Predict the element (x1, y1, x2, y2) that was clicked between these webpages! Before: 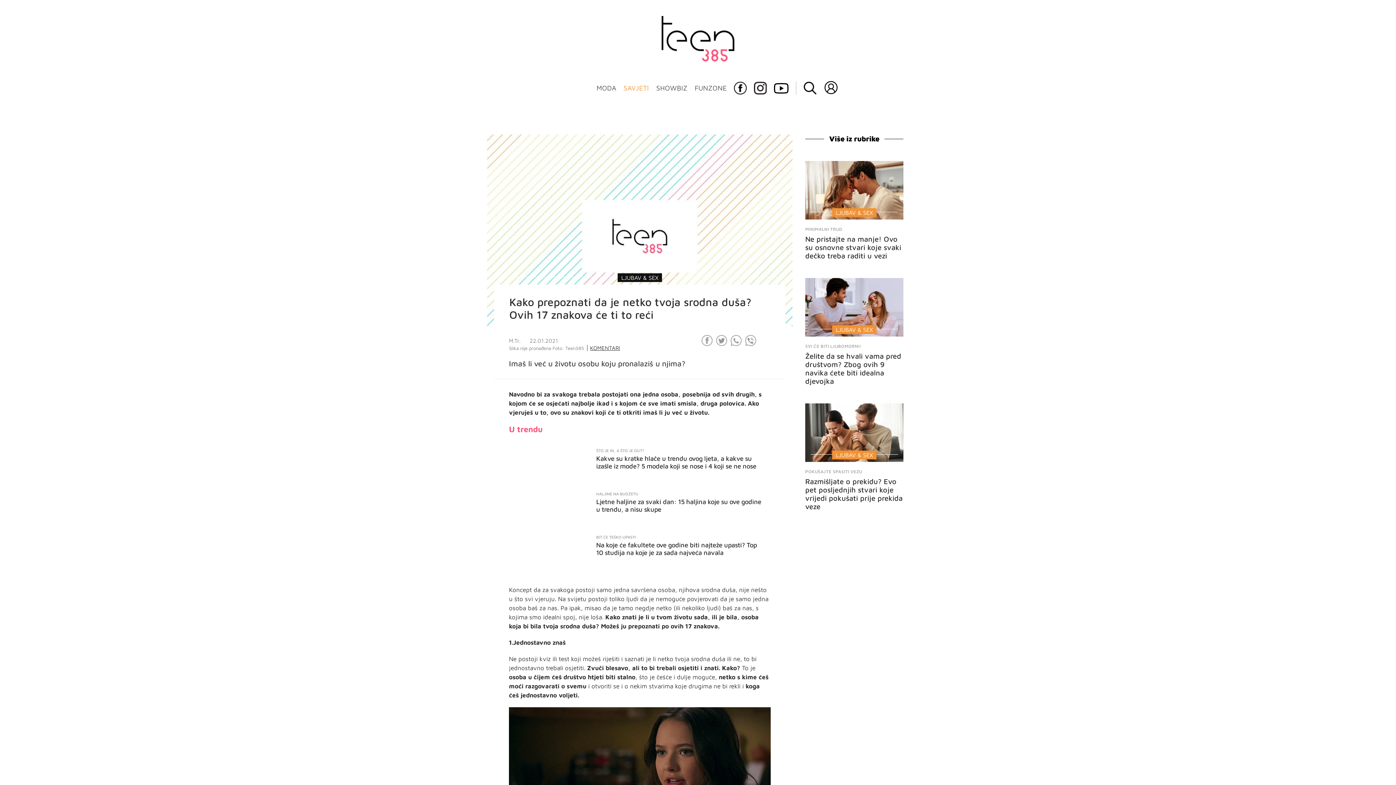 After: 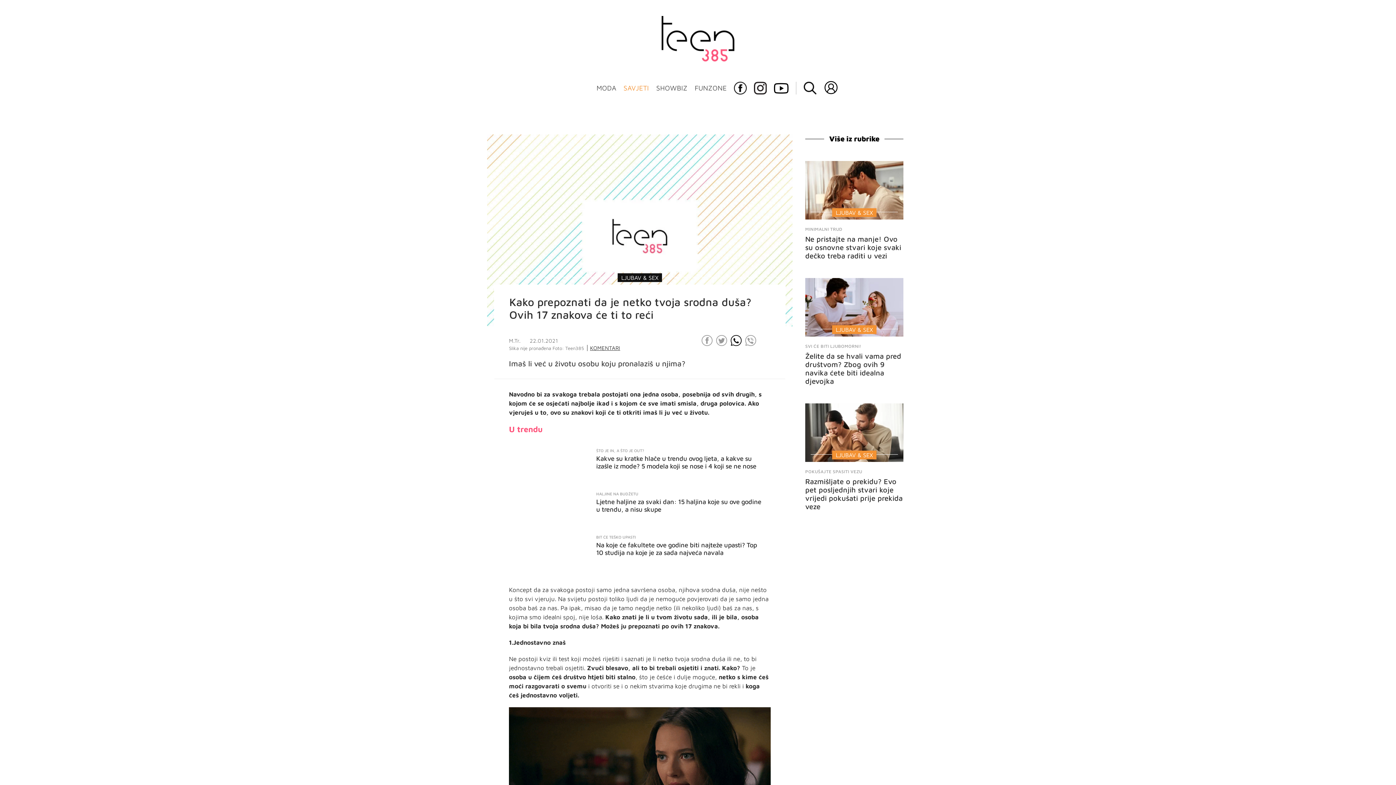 Action: bbox: (730, 335, 741, 346)